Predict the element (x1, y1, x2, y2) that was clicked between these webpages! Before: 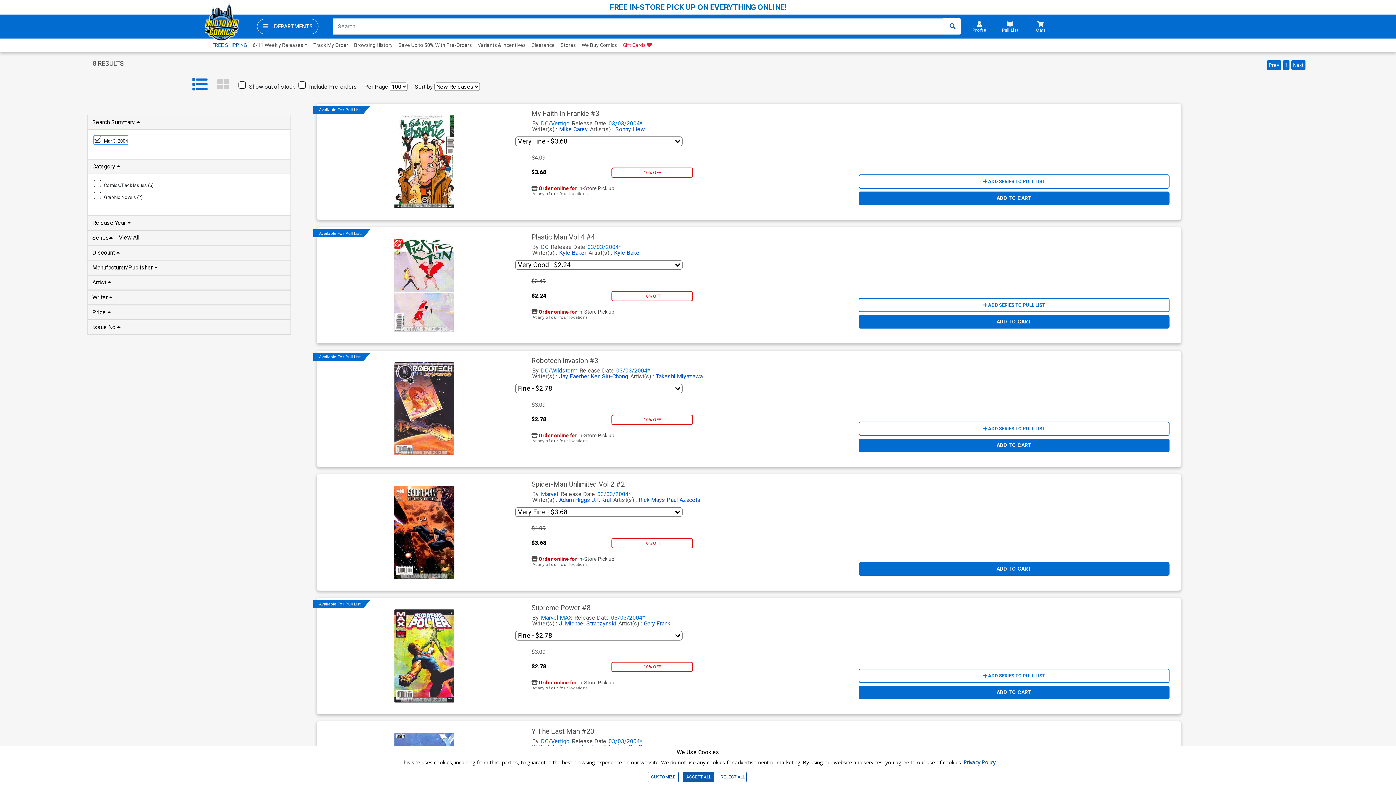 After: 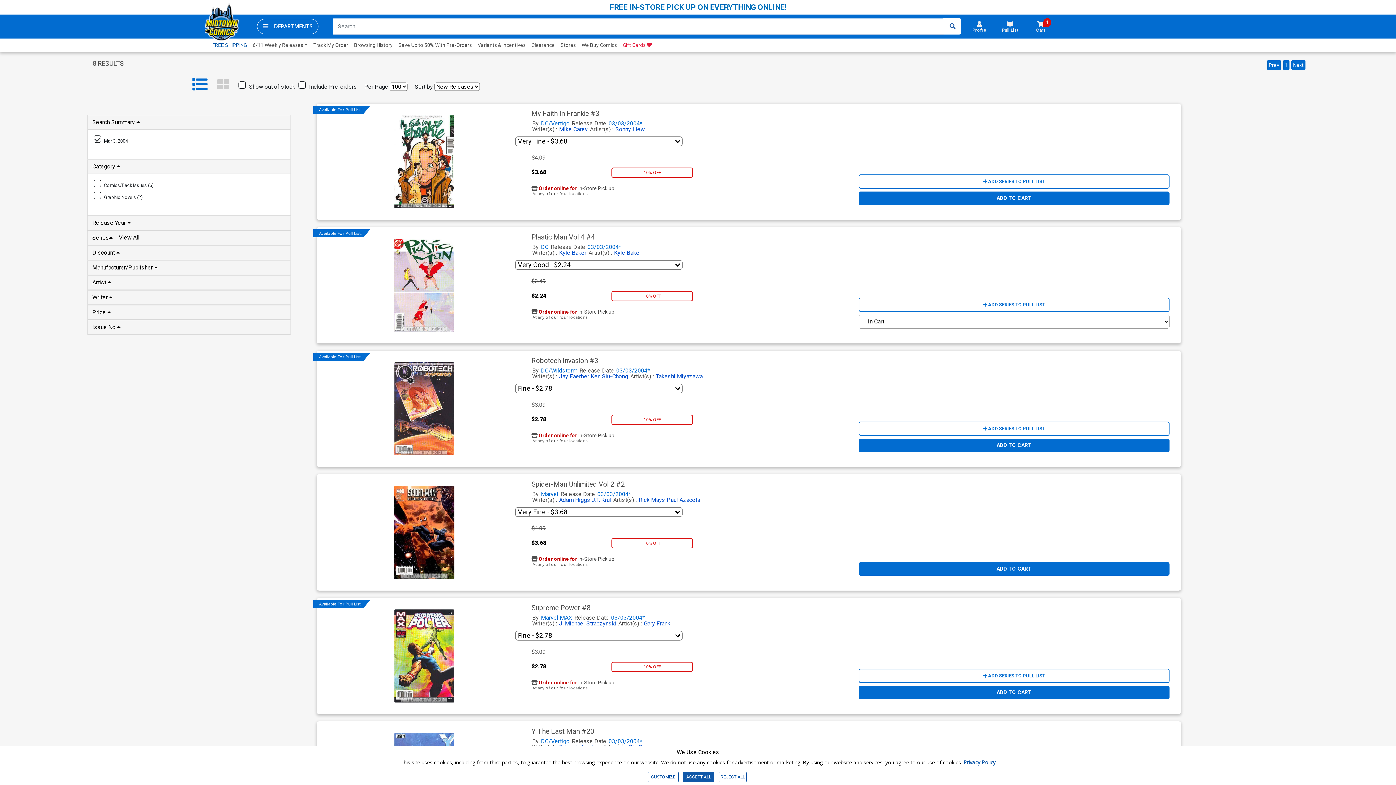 Action: bbox: (858, 315, 1169, 328) label: ADD TO CART